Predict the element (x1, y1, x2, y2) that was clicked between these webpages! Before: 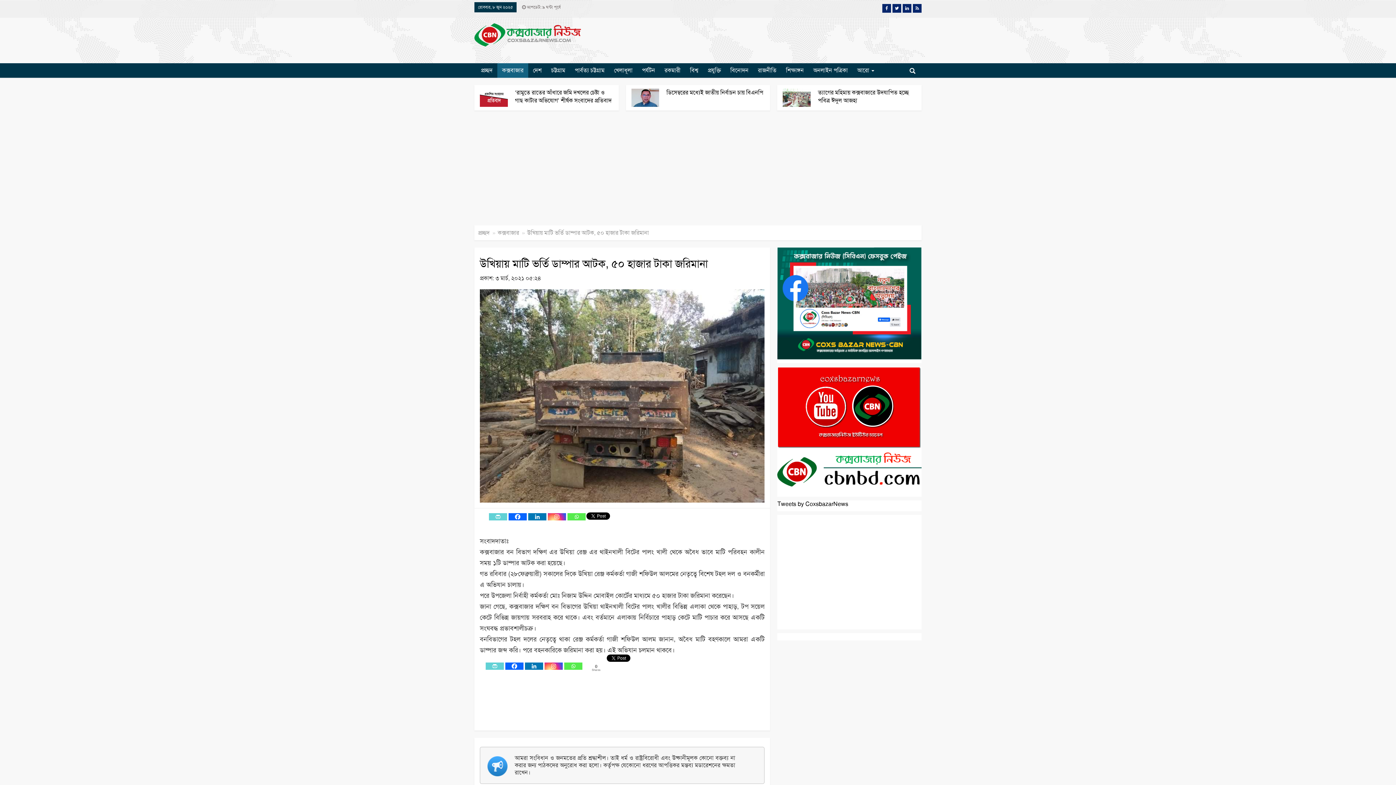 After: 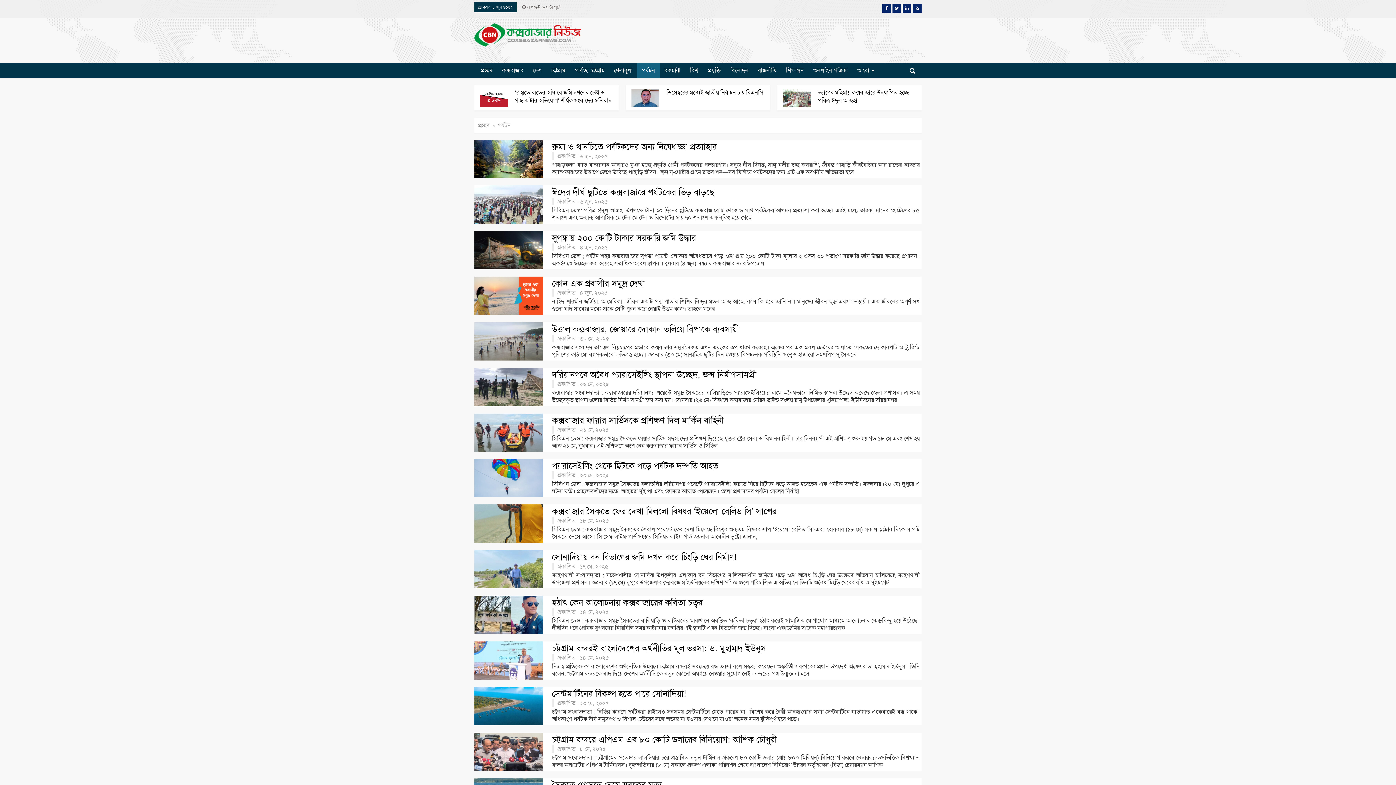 Action: label: পর্যটন bbox: (637, 63, 660, 77)